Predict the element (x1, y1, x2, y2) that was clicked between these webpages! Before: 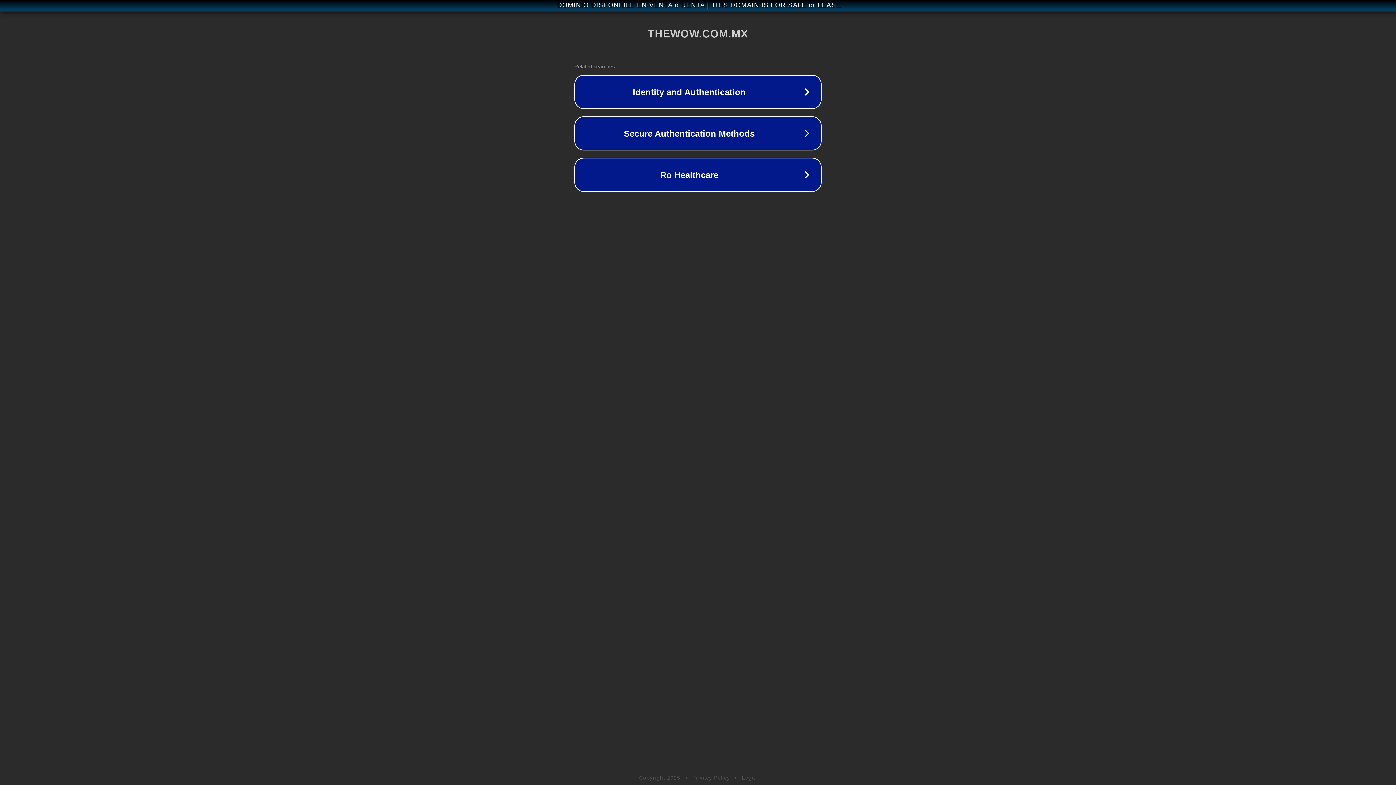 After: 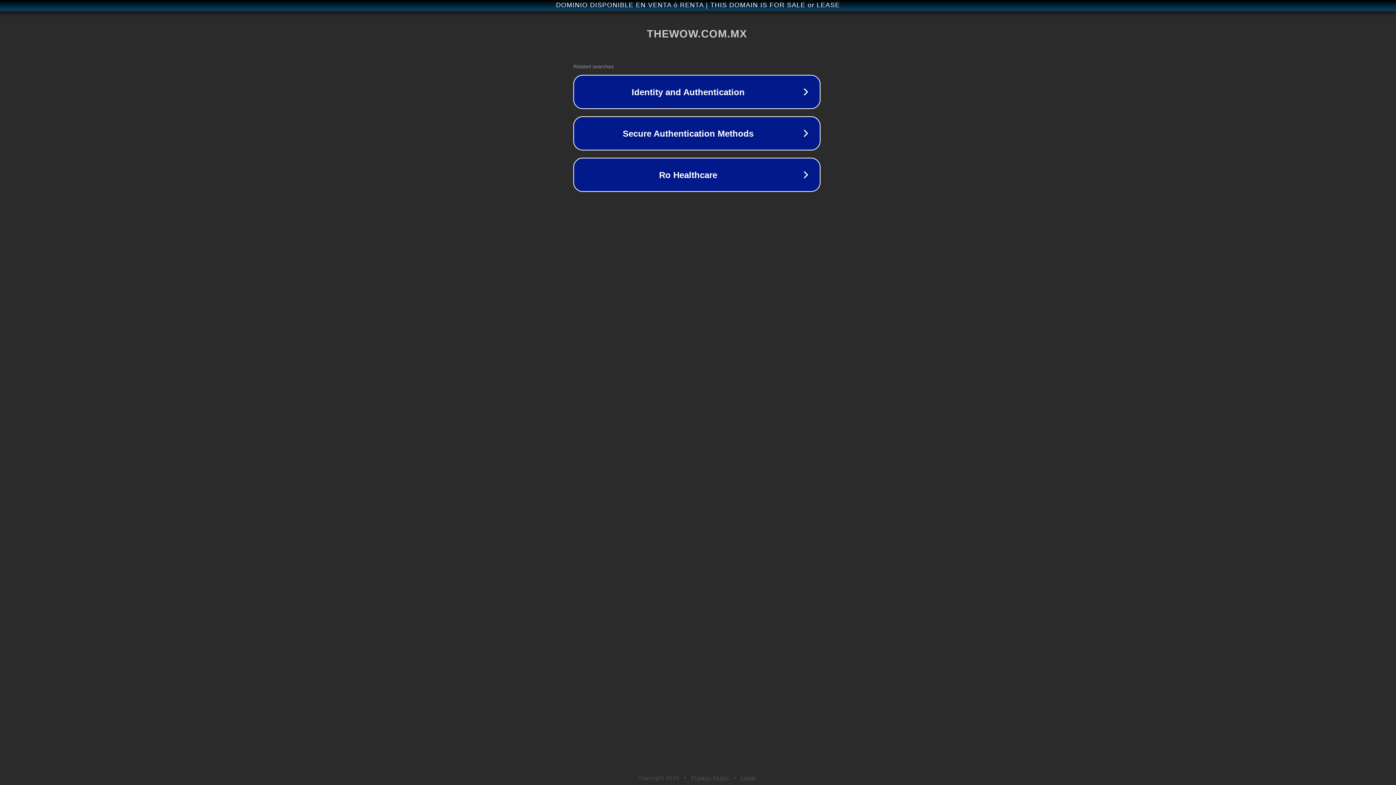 Action: bbox: (1, 1, 1397, 9) label: DOMINIO DISPONIBLE EN VENTA ó RENTA | THIS DOMAIN IS FOR SALE or LEASE